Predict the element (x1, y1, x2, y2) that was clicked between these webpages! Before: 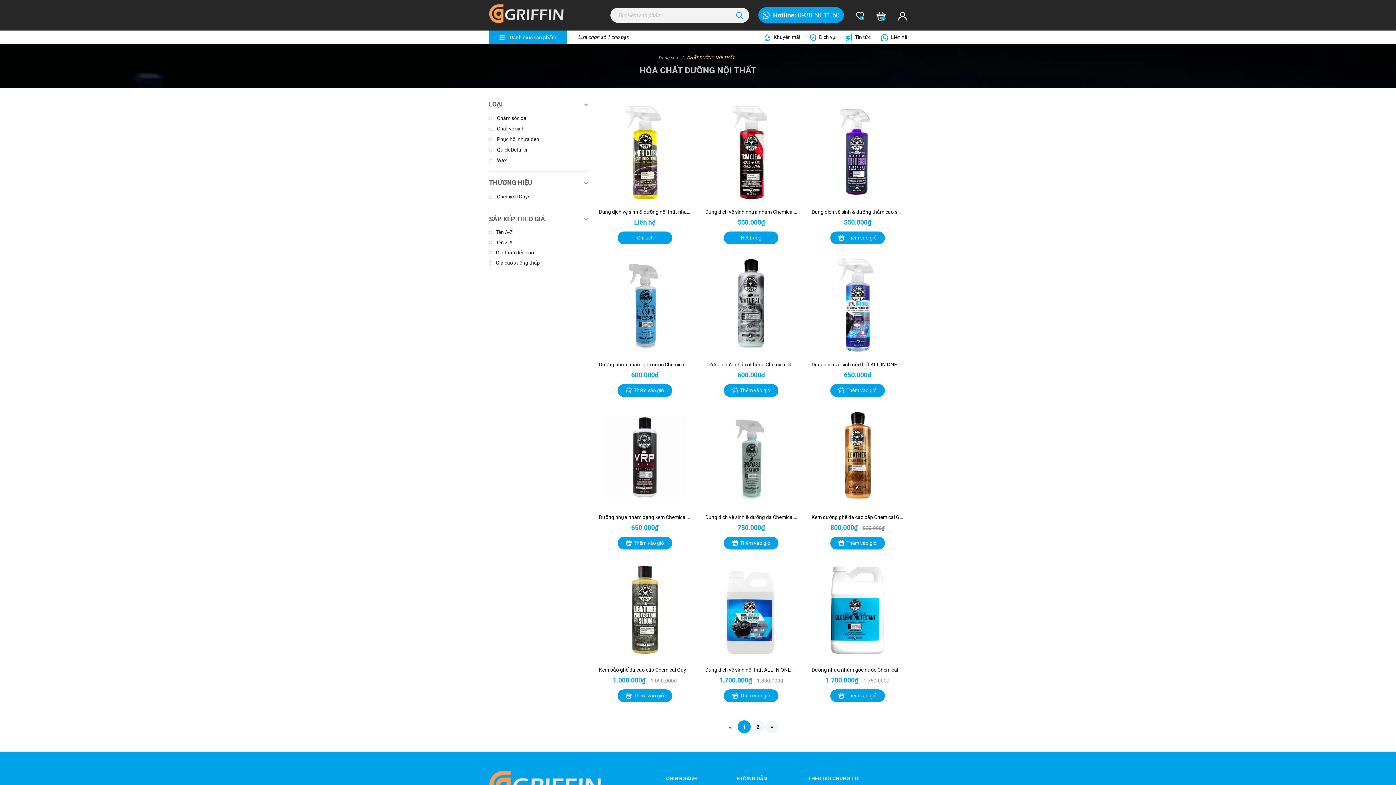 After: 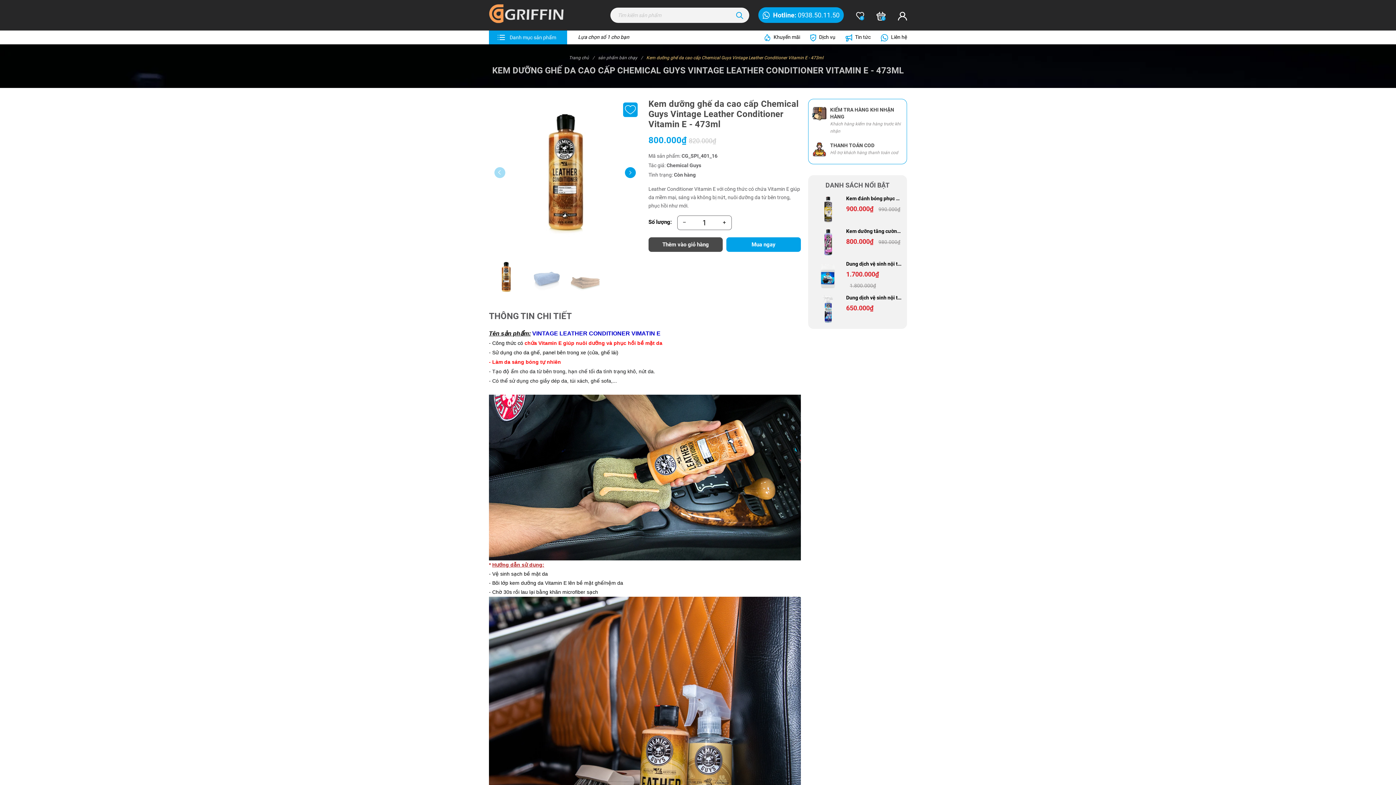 Action: label: Kem dưỡng ghế da cao cấp Chemical Guys Vintage Leather Conditioner Vitamin E - 473ml bbox: (811, 506, 903, 520)